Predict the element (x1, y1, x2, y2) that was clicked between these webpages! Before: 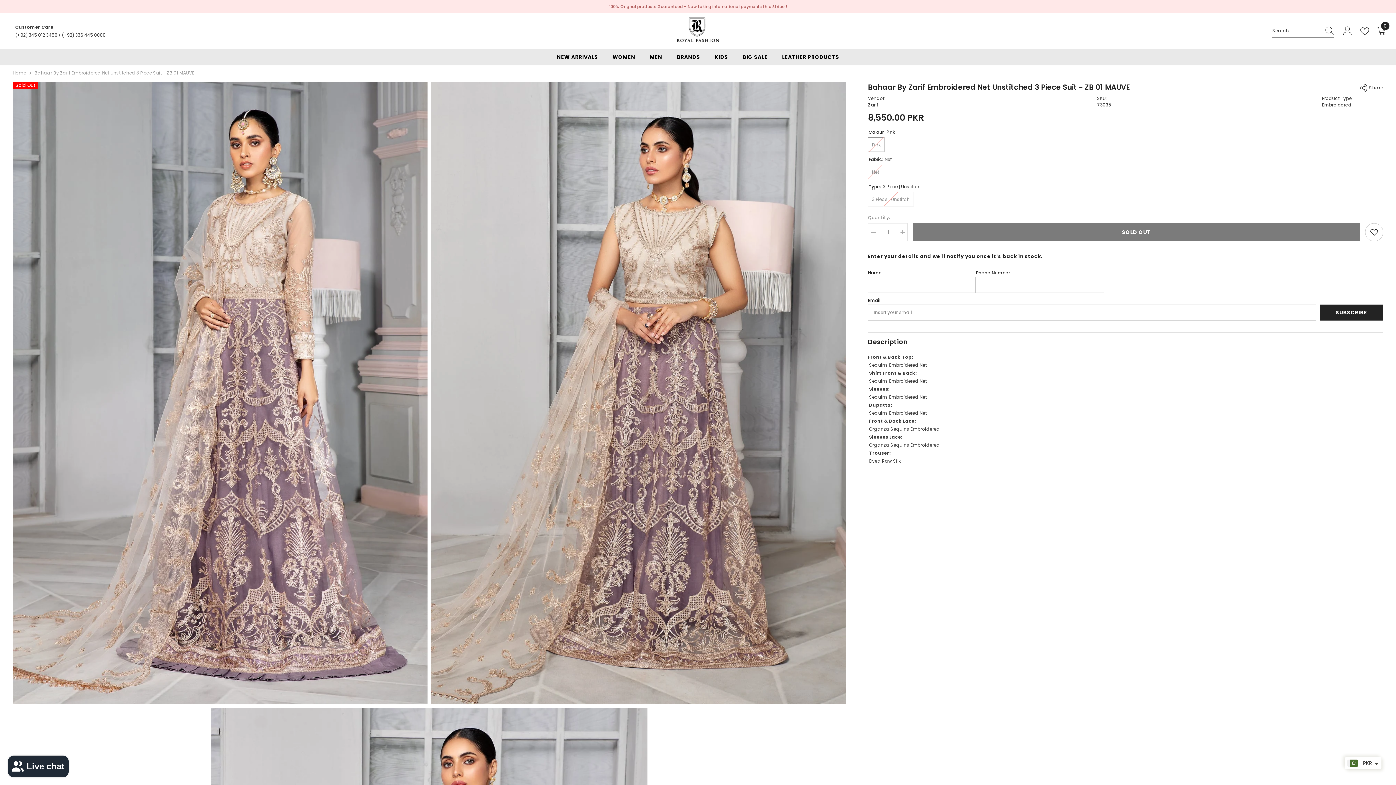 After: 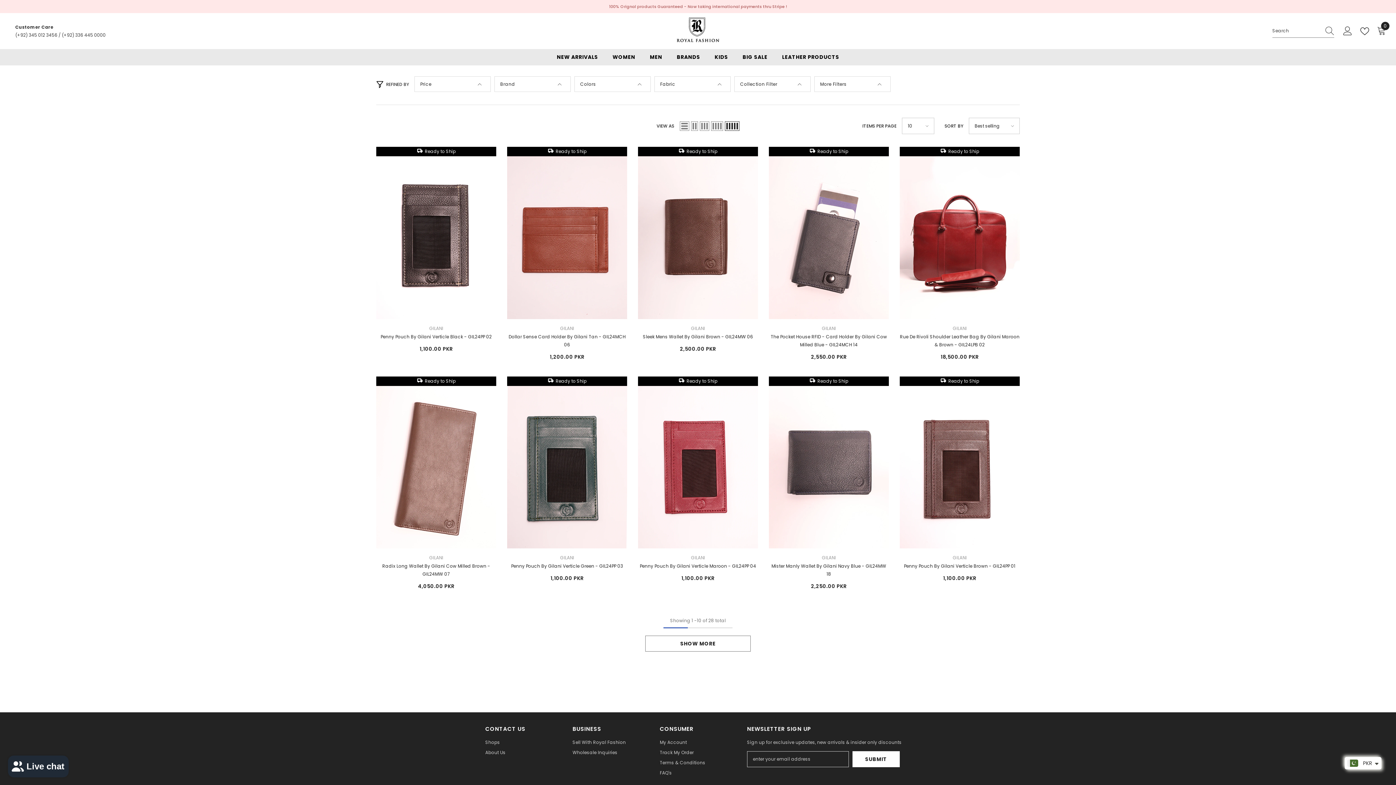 Action: label: LEATHER PRODUCTS bbox: (774, 53, 846, 65)